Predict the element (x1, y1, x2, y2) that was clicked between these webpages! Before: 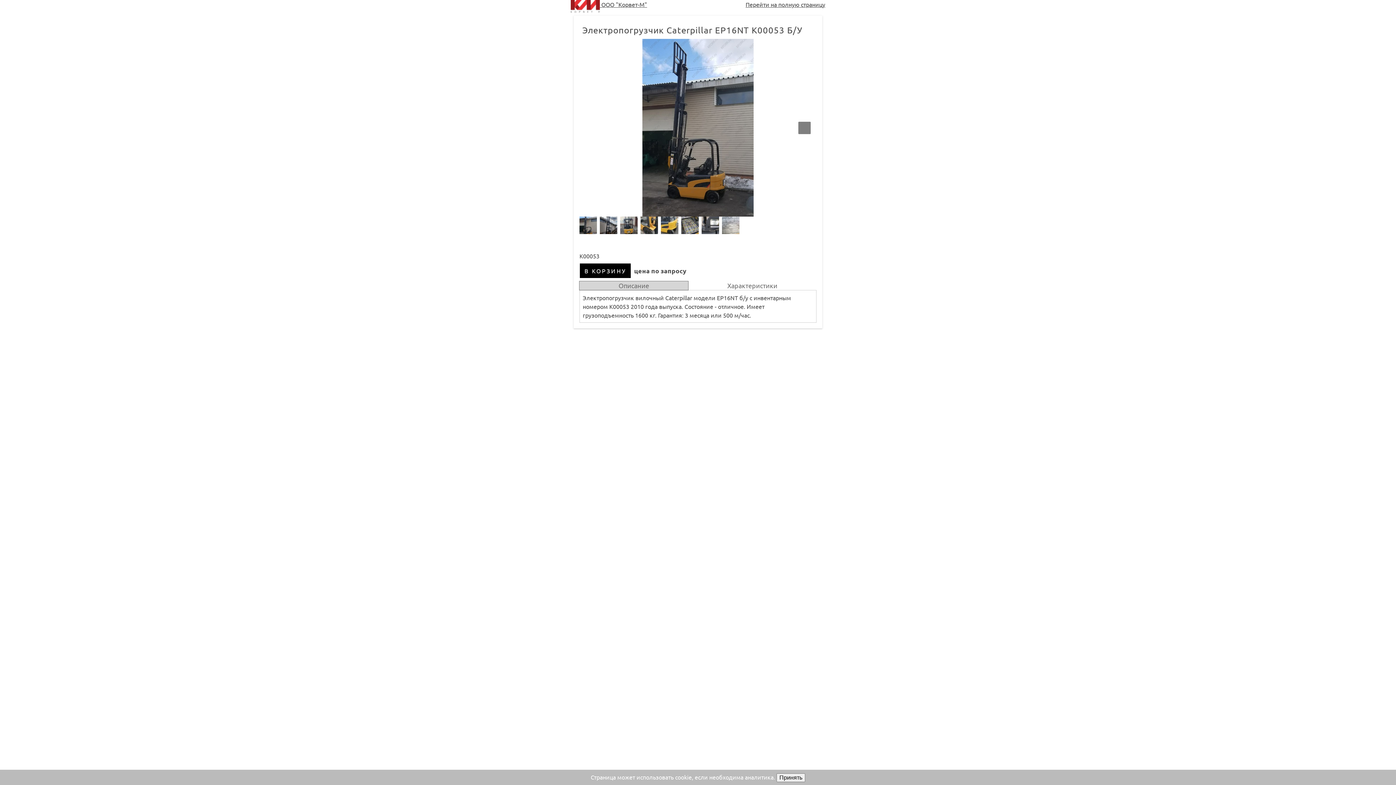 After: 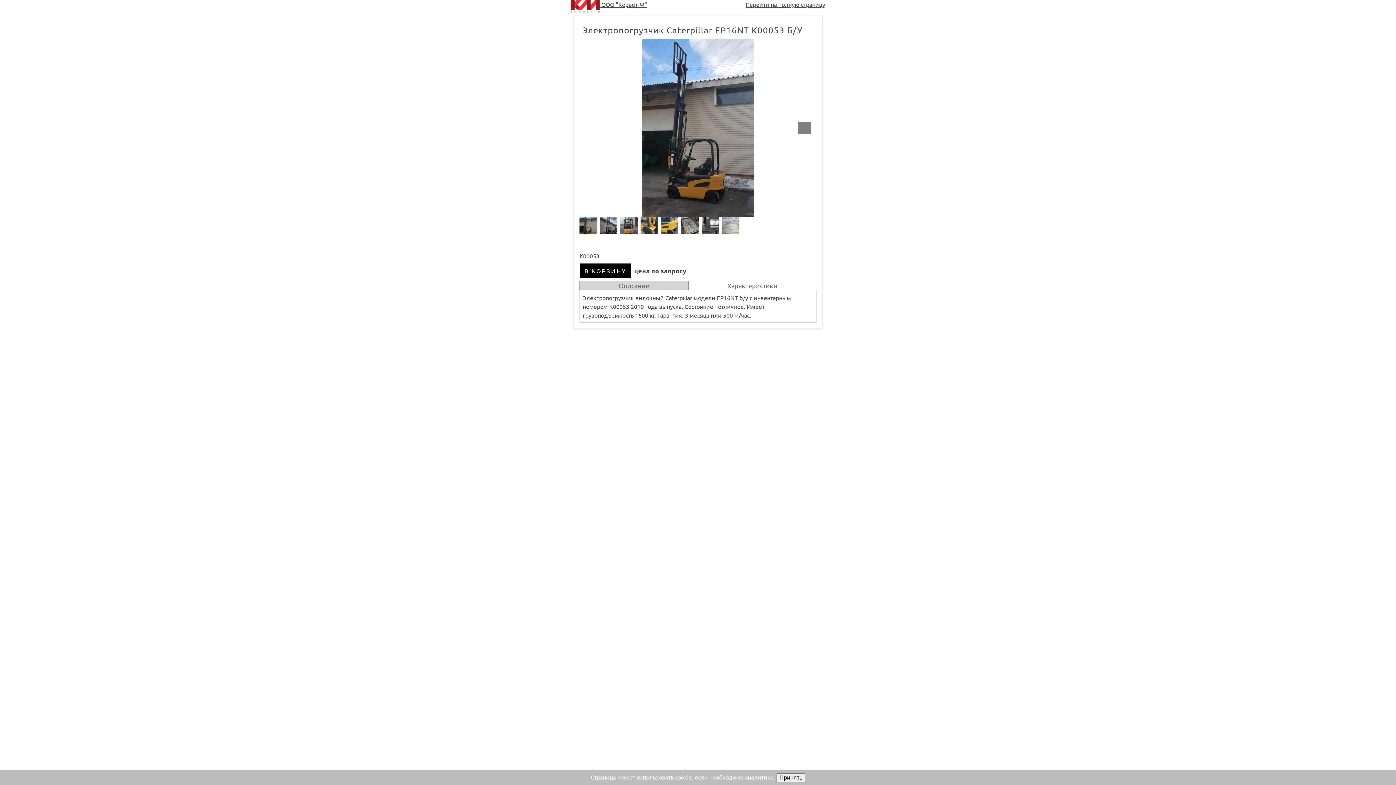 Action: bbox: (579, 216, 597, 234)